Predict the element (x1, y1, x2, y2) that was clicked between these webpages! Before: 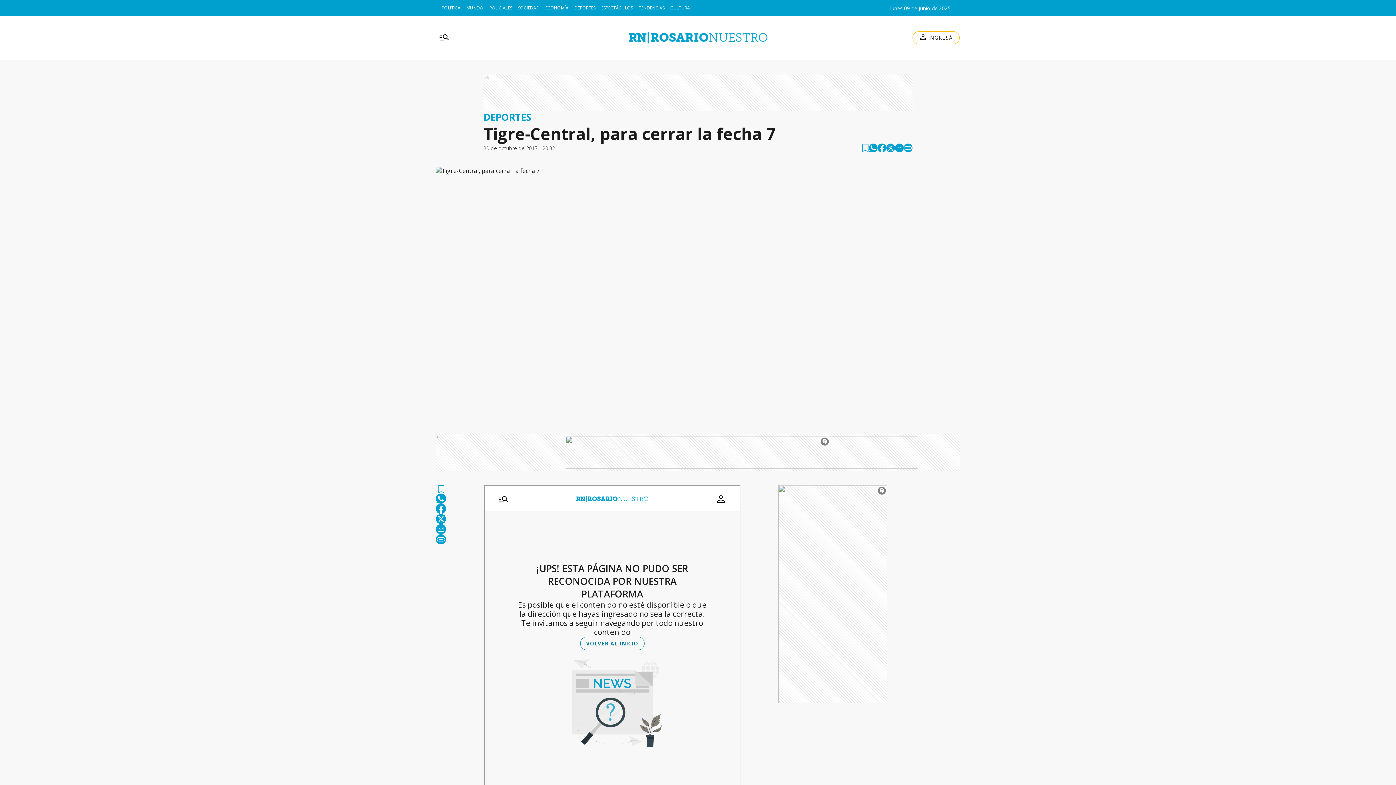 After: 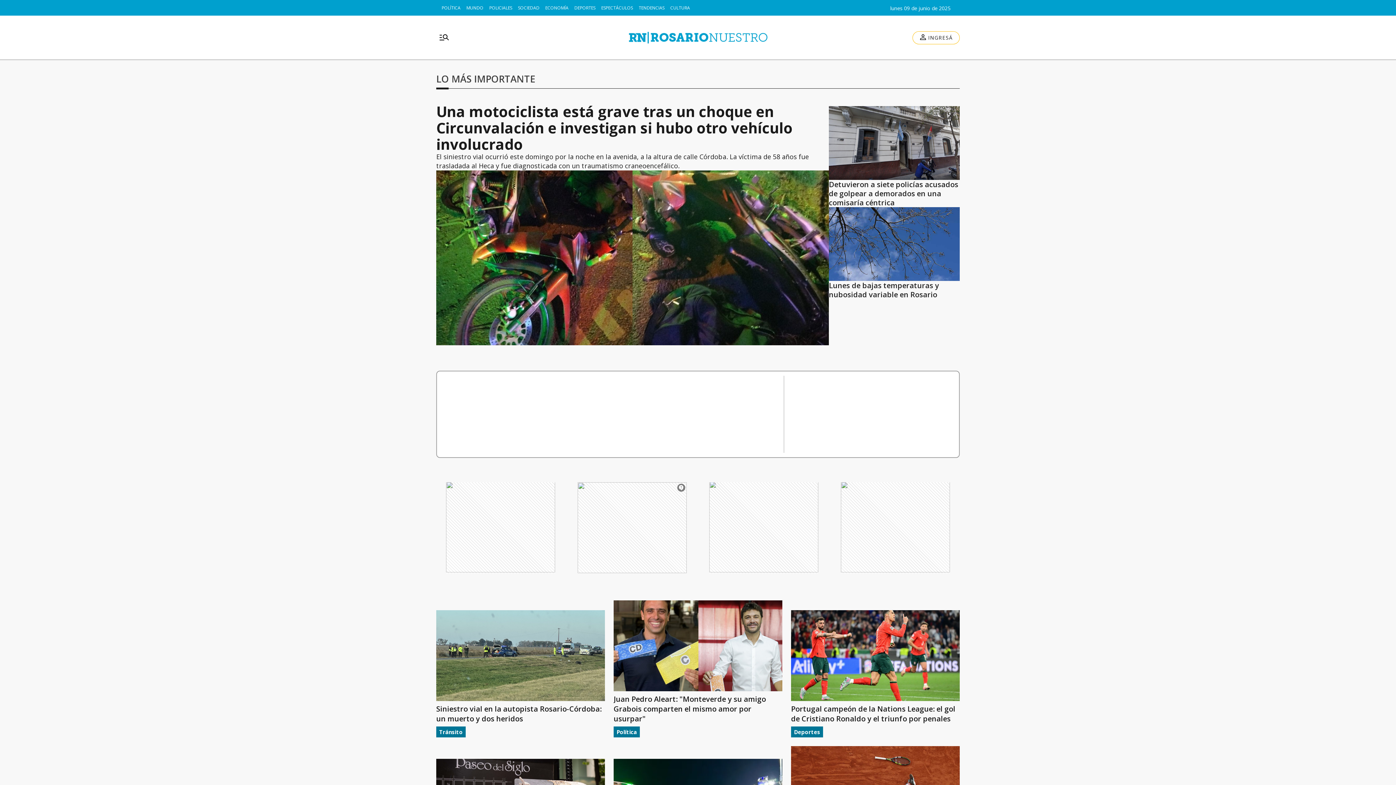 Action: bbox: (609, 28, 786, 46)